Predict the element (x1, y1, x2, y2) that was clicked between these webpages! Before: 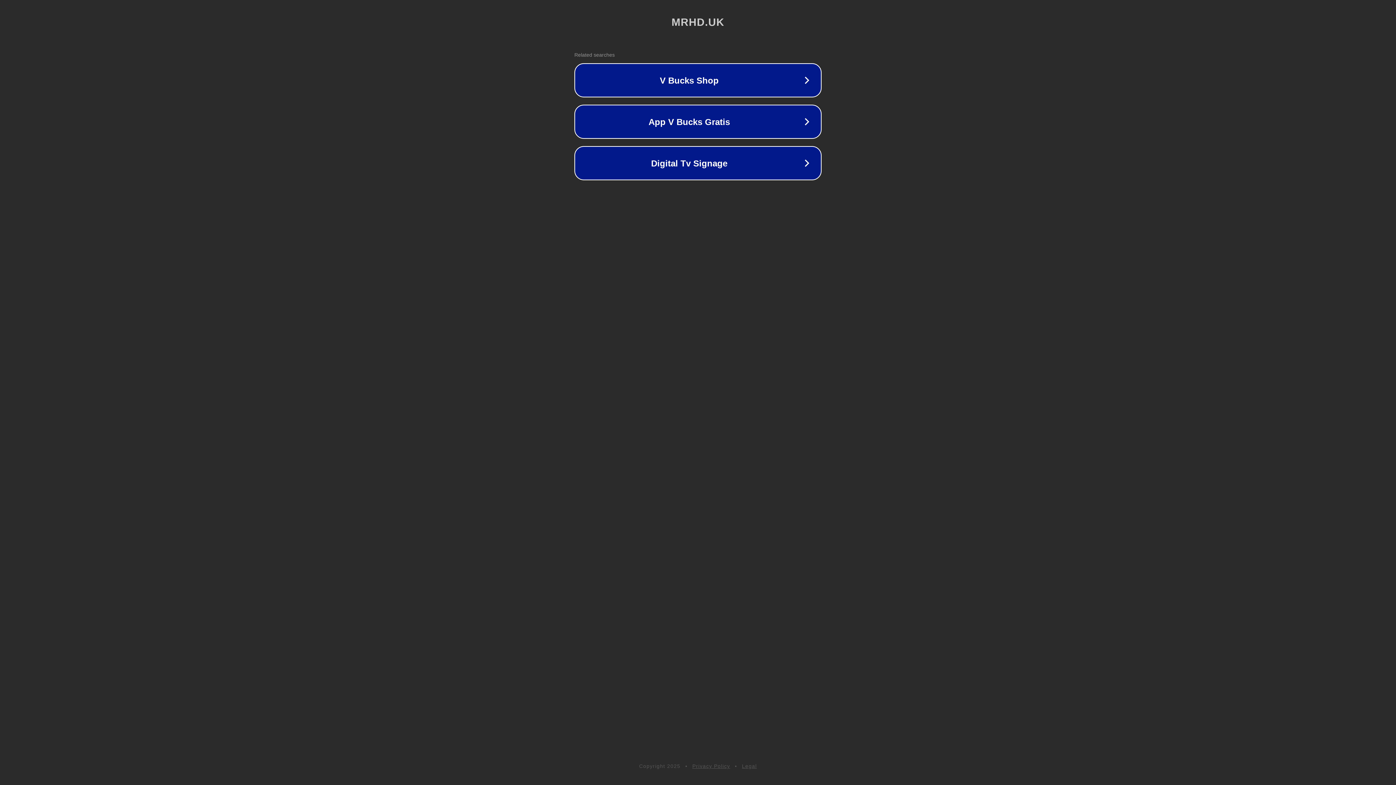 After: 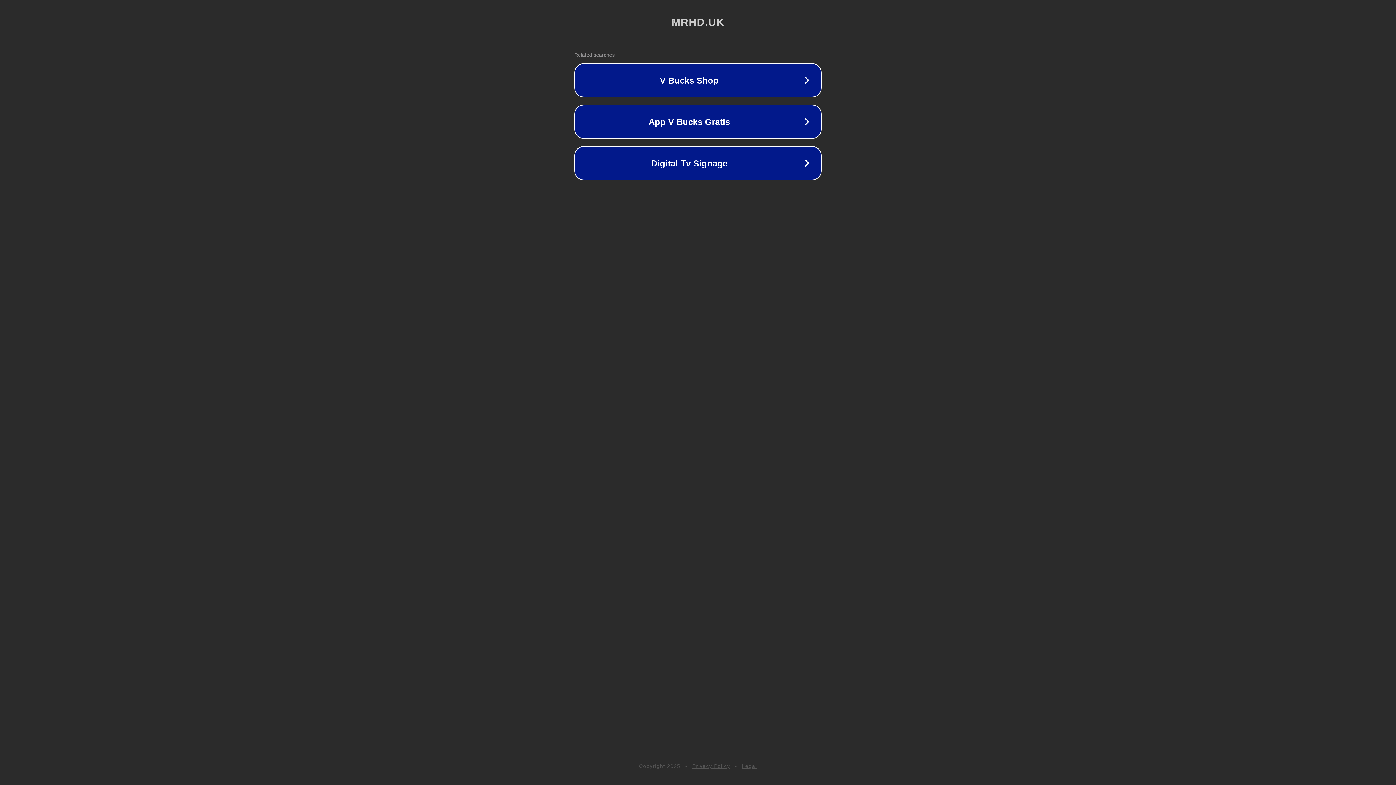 Action: bbox: (692, 763, 730, 769) label: Privacy Policy